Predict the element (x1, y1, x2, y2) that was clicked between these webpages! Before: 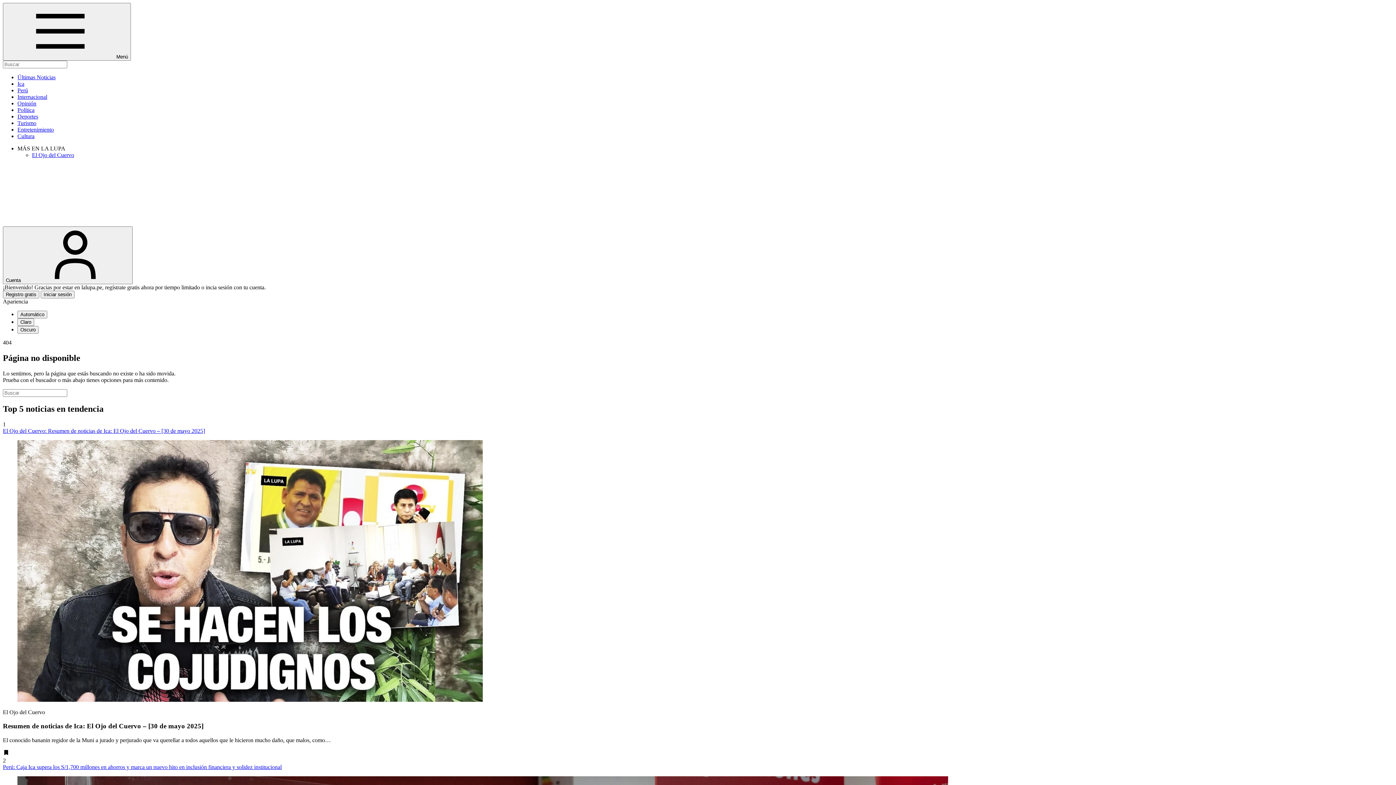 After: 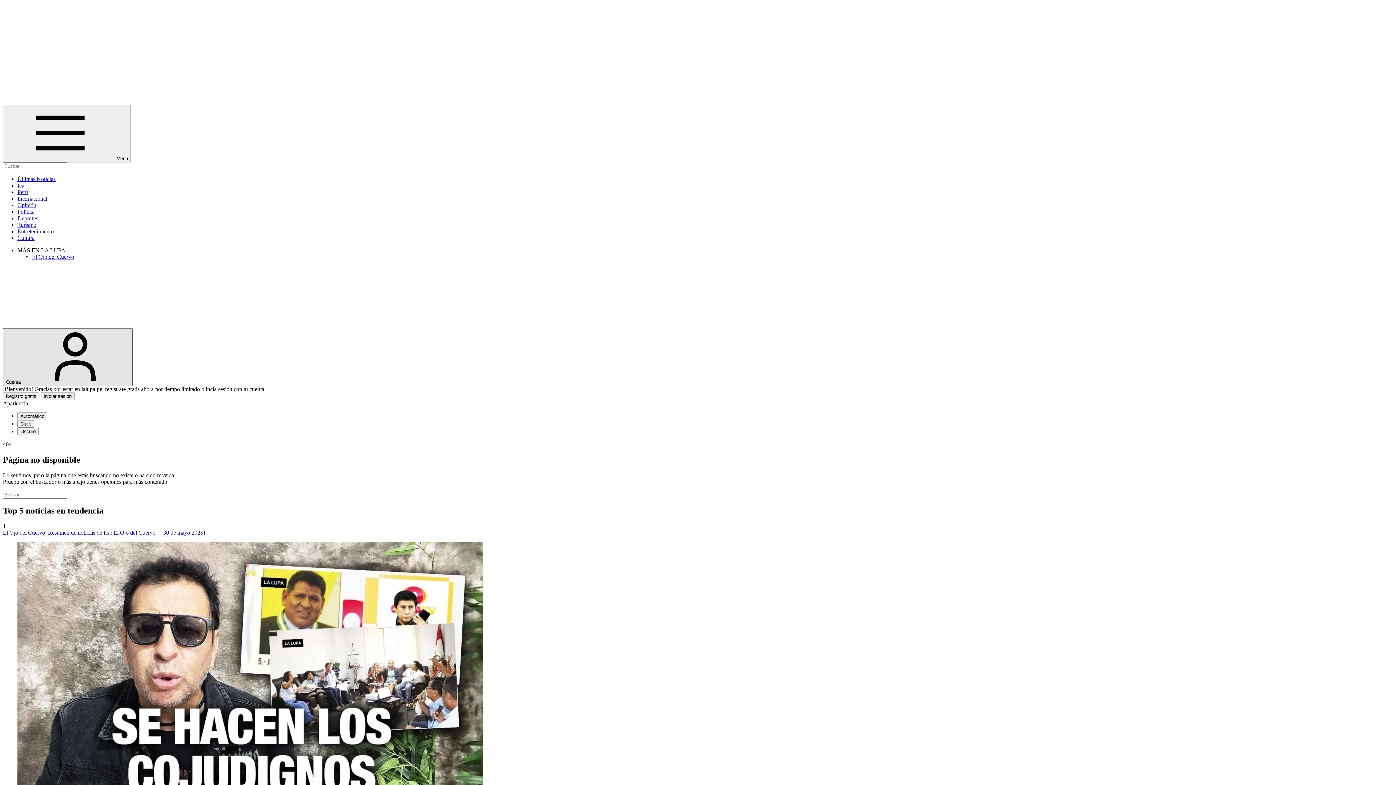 Action: label: Oscuro bbox: (17, 326, 38, 333)